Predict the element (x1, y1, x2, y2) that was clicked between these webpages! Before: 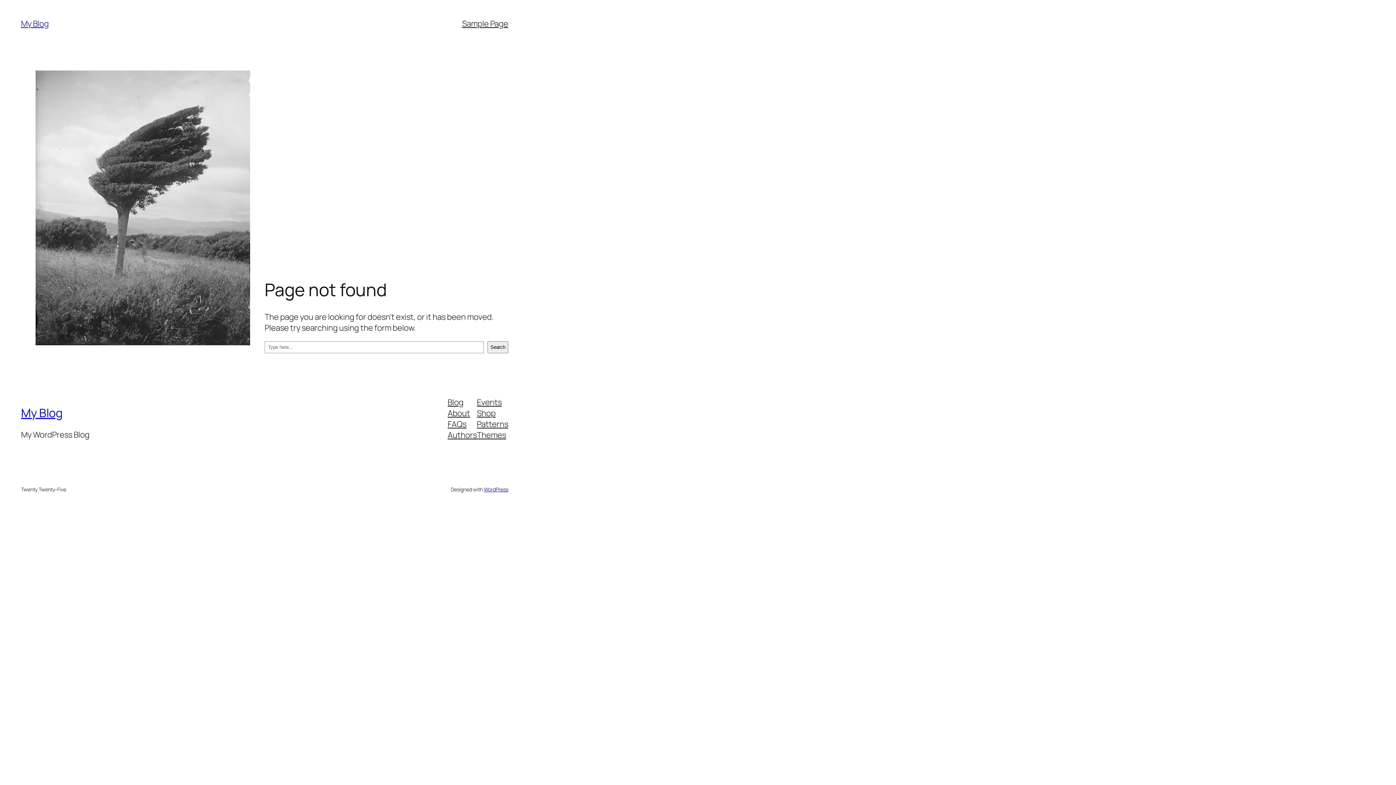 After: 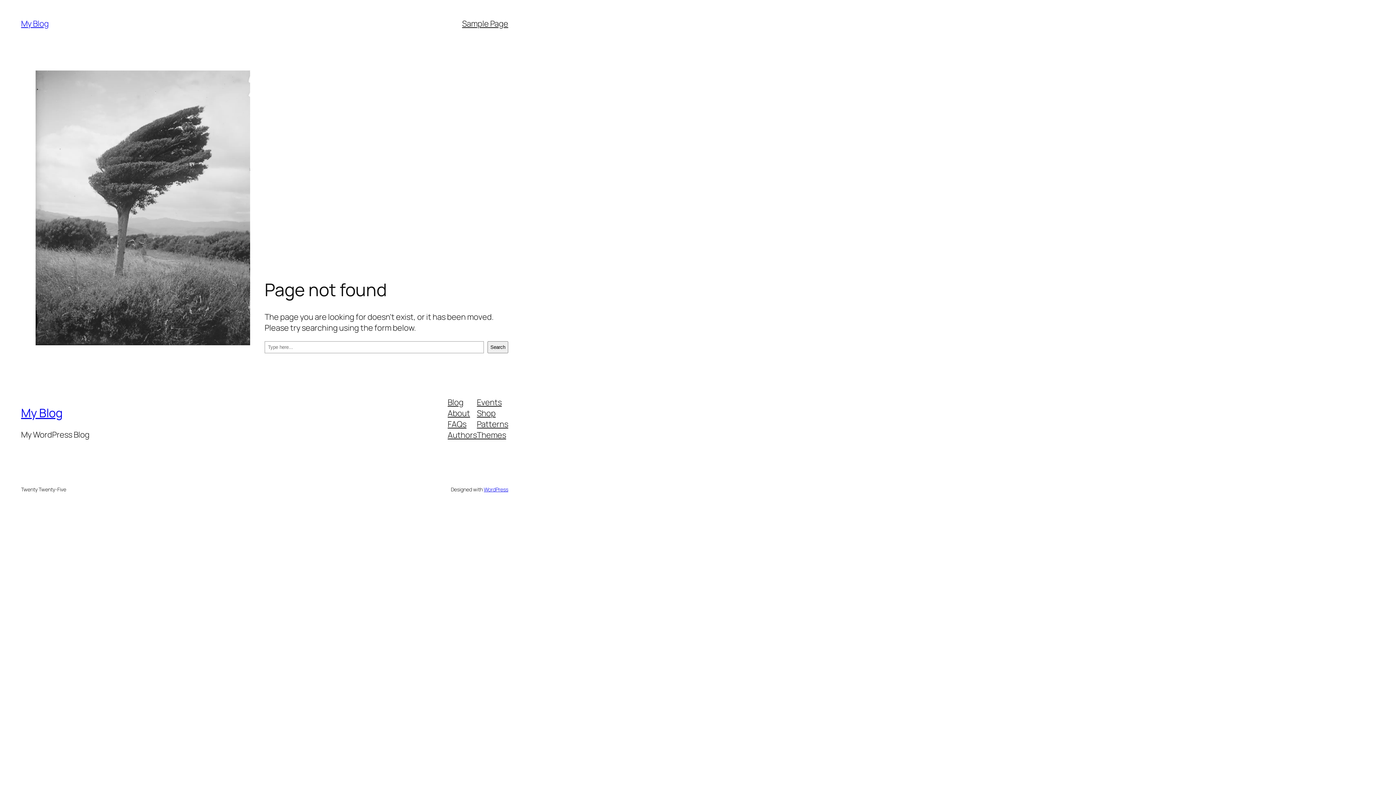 Action: label: About bbox: (447, 407, 470, 418)